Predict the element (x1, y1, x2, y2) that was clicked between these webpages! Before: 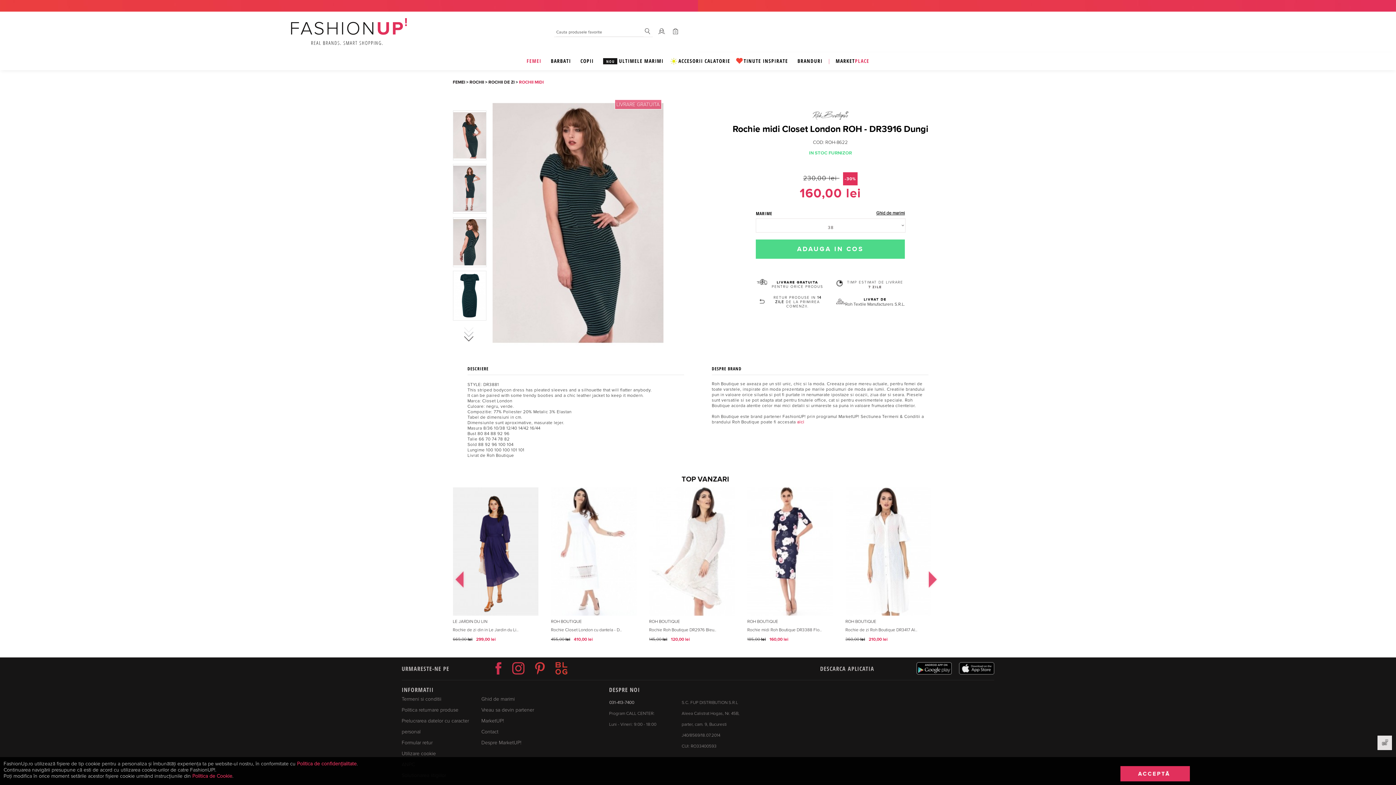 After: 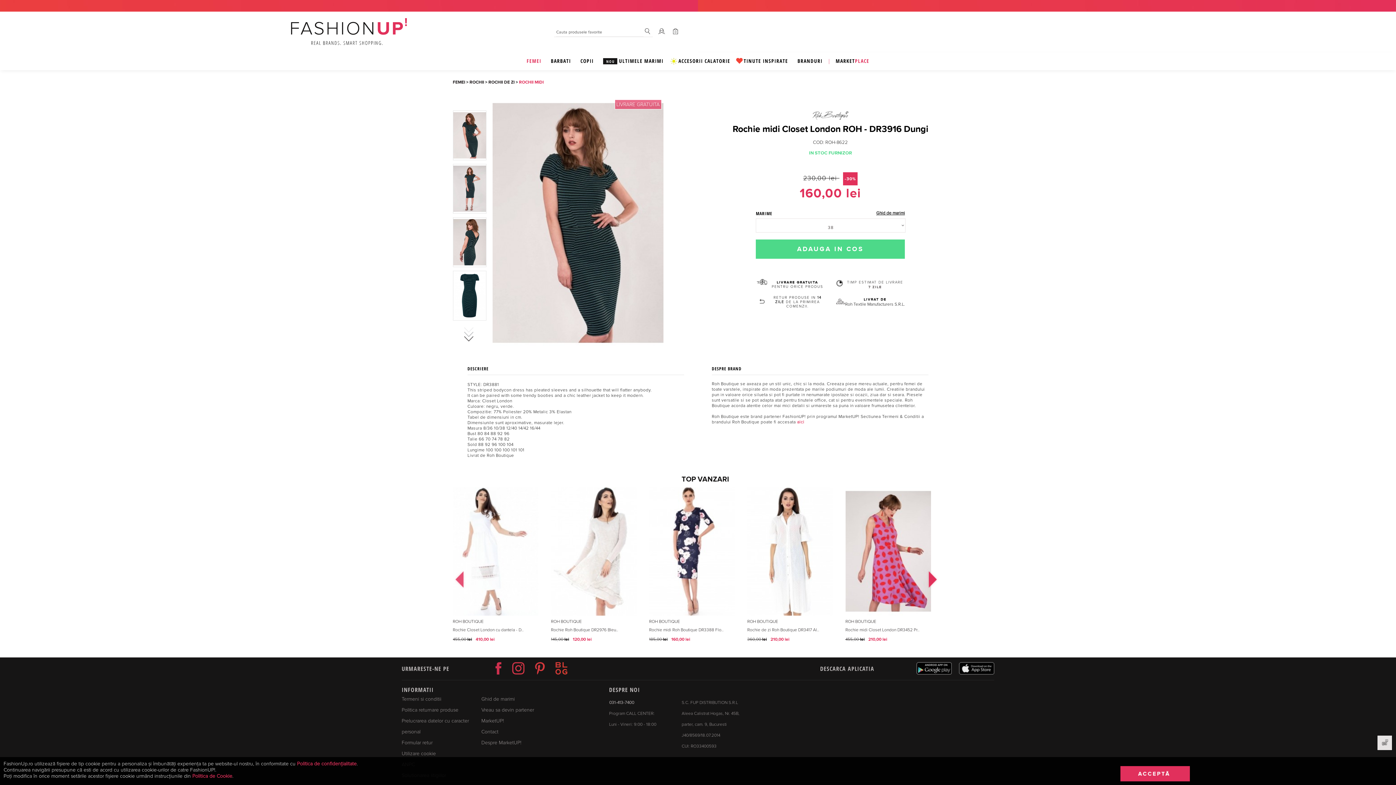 Action: bbox: (926, 569, 933, 576) label: Next